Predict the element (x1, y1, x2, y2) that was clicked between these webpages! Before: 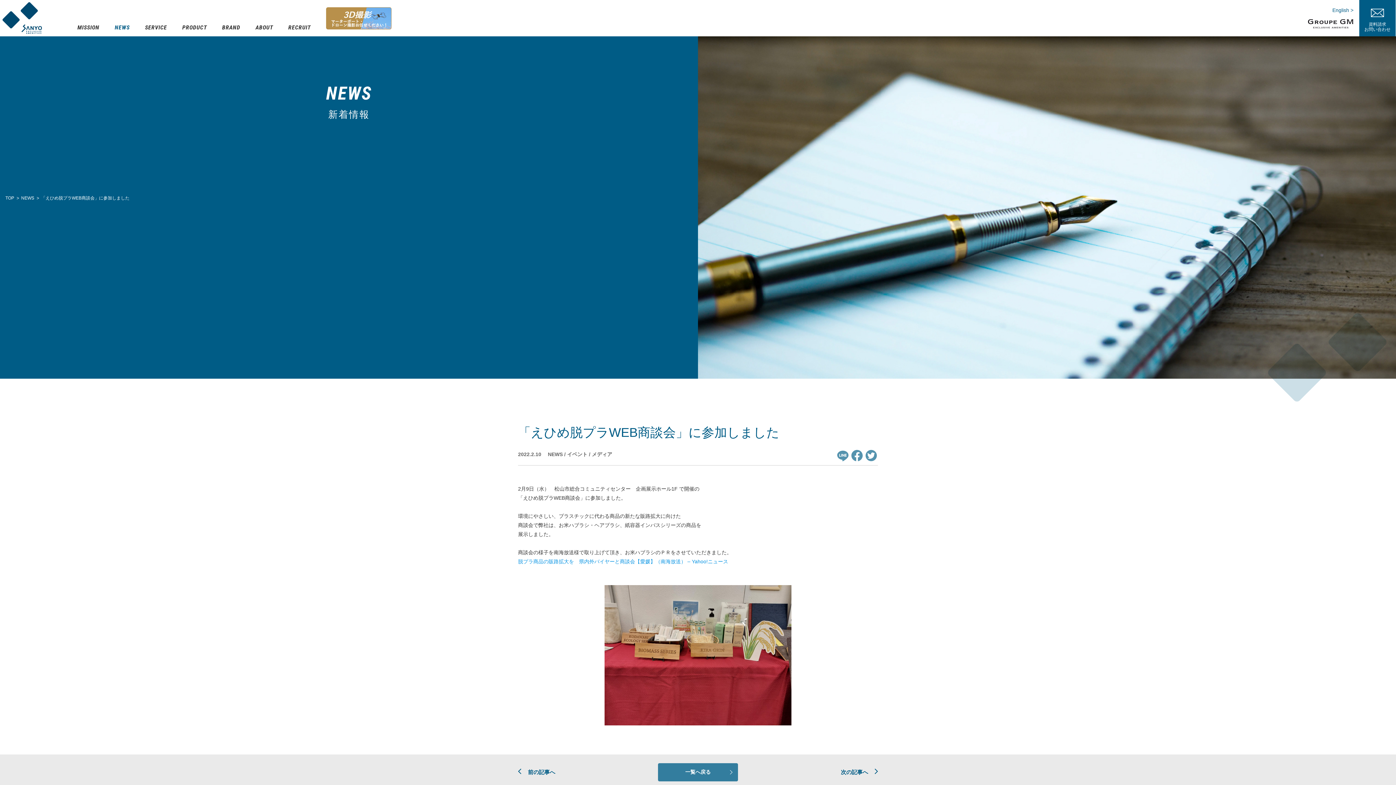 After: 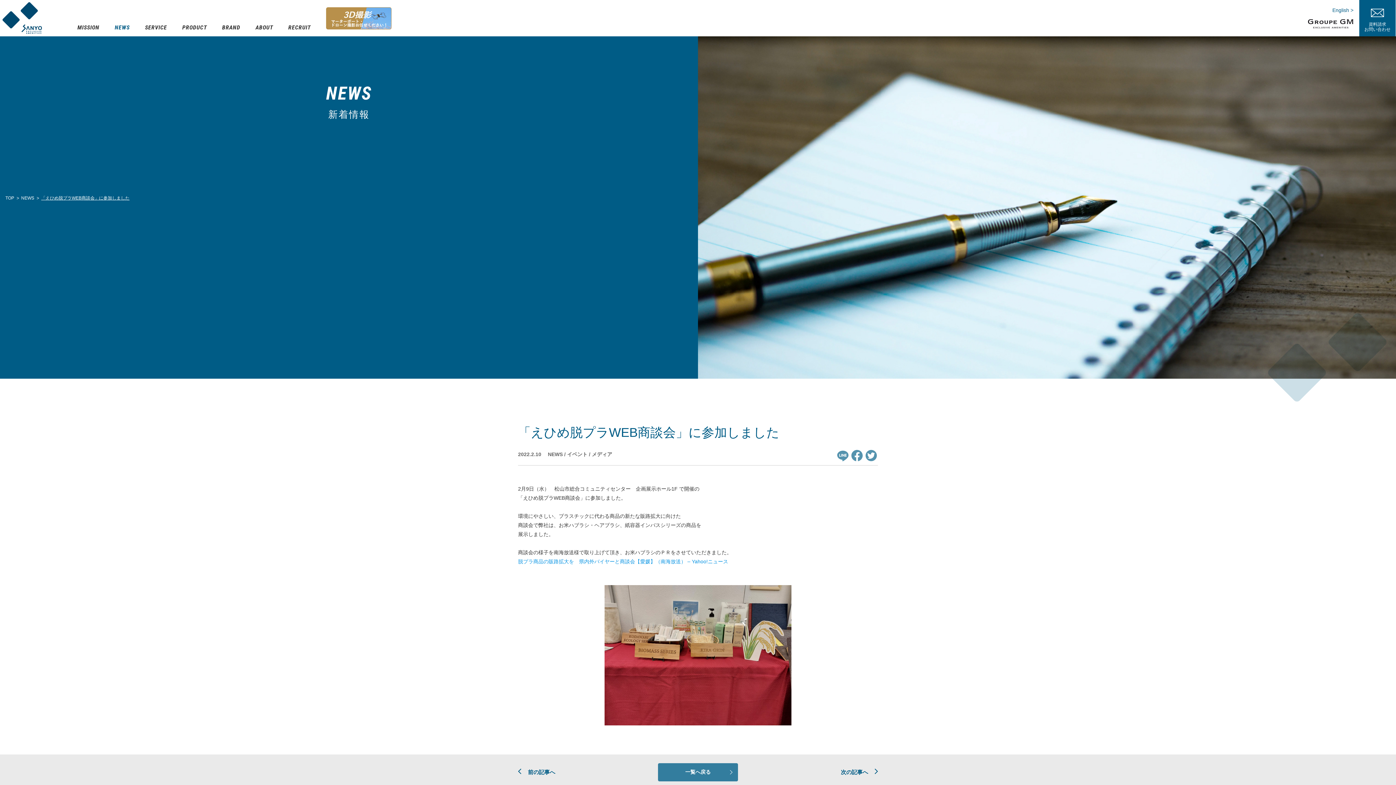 Action: label: 「えひめ脱プラWEB商談会」に参加しました bbox: (41, 195, 129, 200)